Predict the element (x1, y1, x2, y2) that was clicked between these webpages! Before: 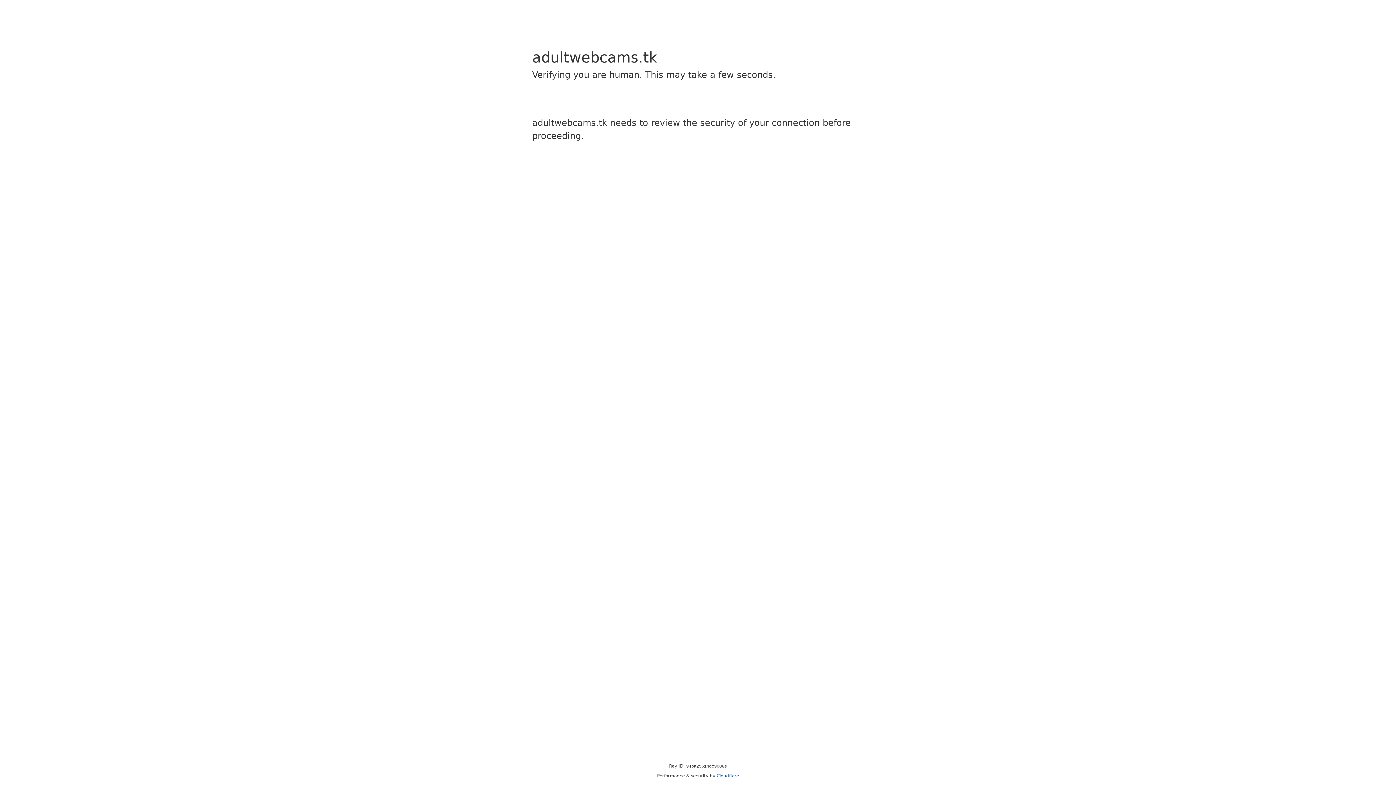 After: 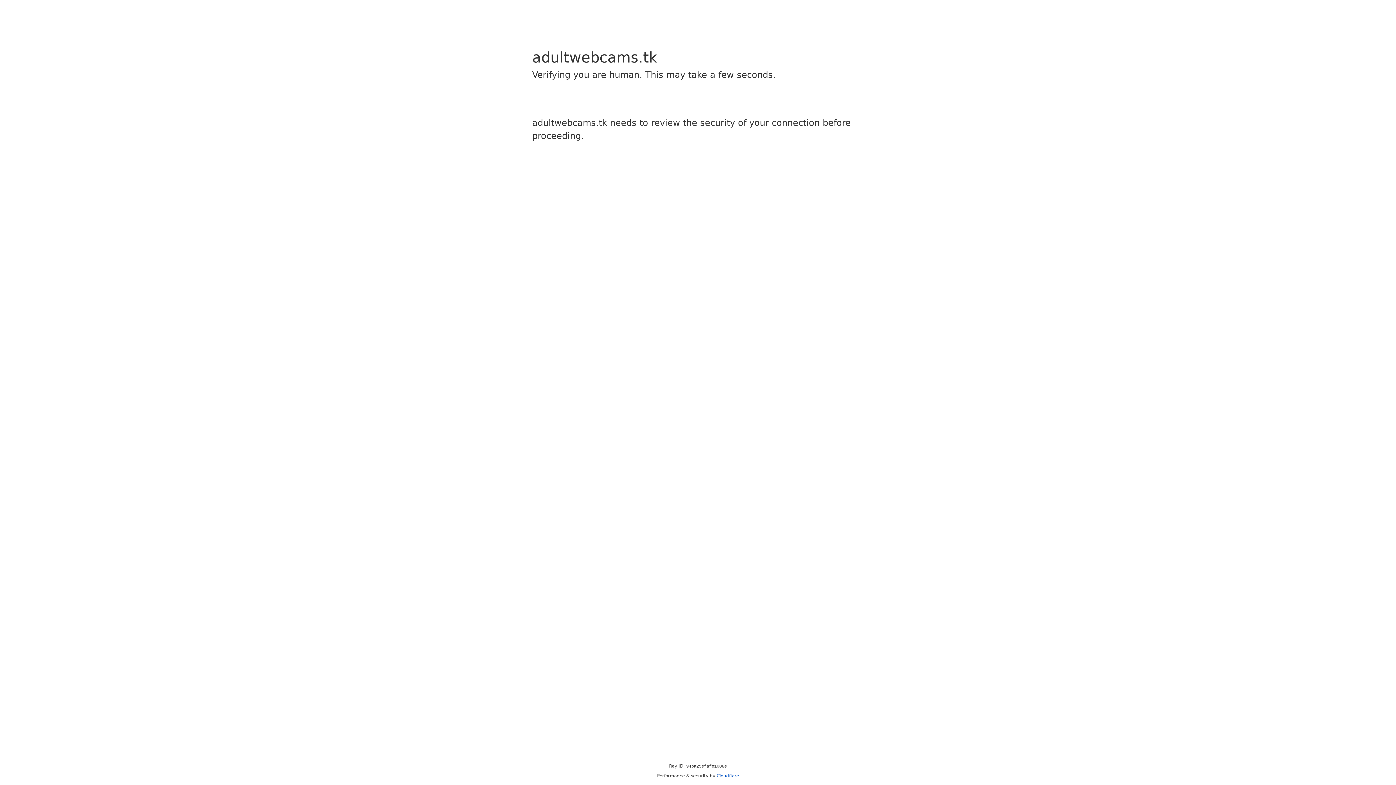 Action: label: Cloudflare bbox: (716, 773, 739, 778)